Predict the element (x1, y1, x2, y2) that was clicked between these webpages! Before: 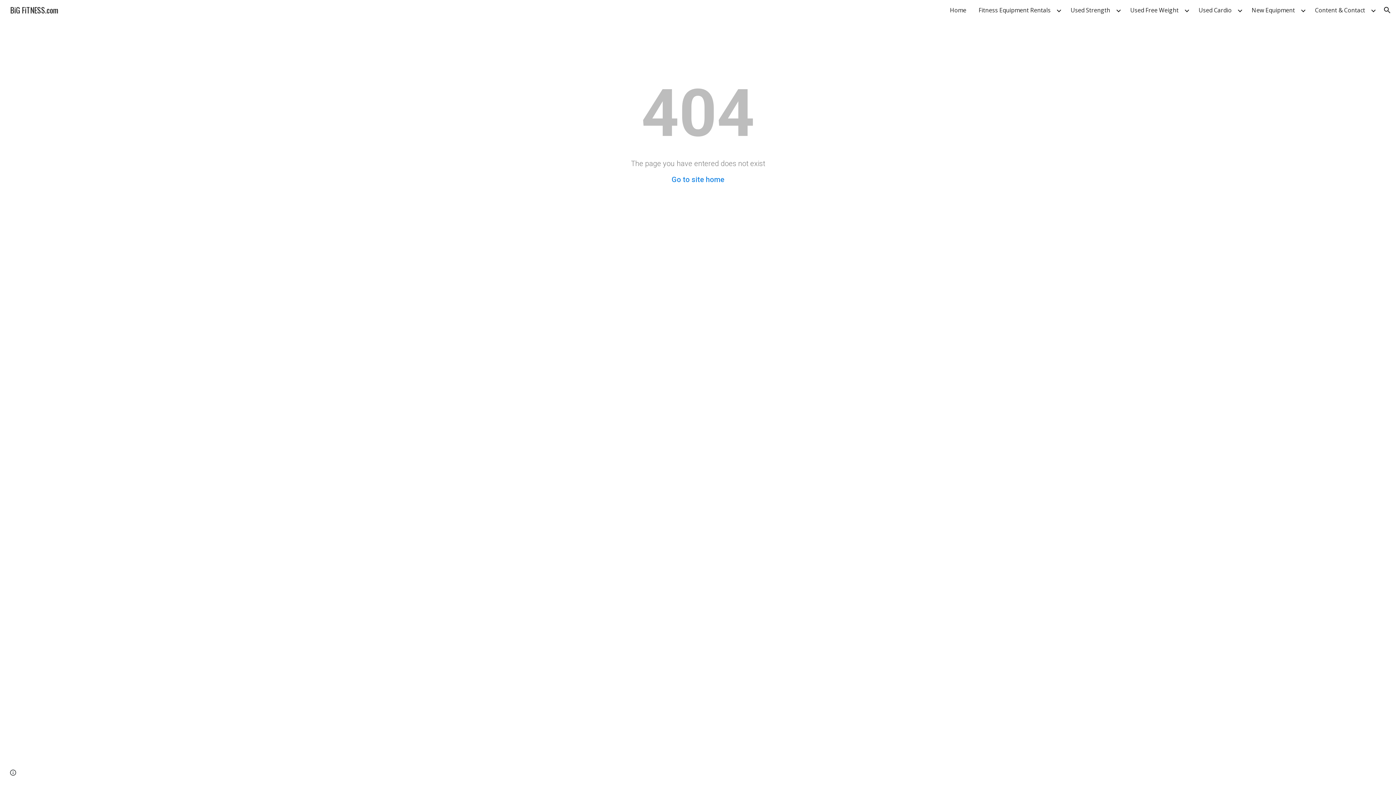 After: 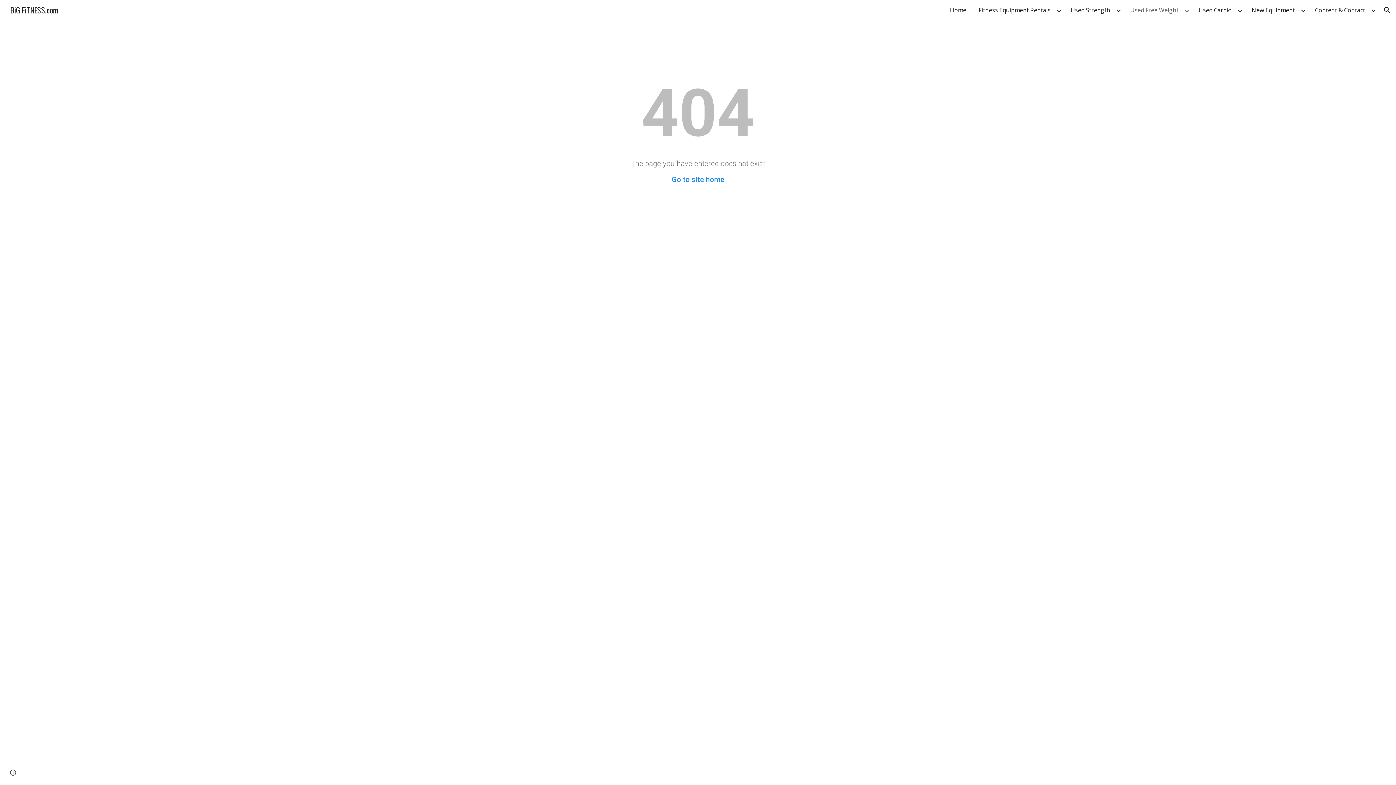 Action: label: Used Free Weight bbox: (1126, 4, 1182, 15)